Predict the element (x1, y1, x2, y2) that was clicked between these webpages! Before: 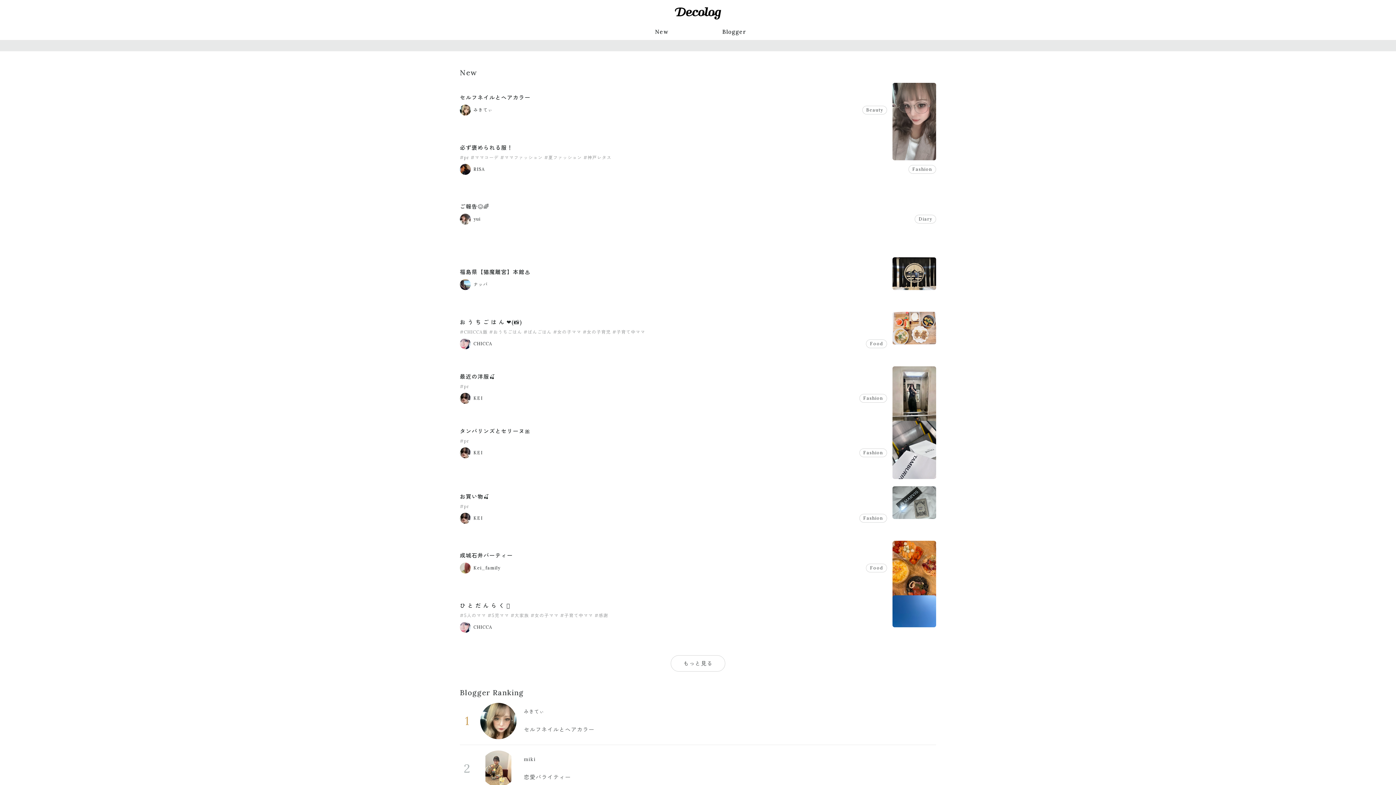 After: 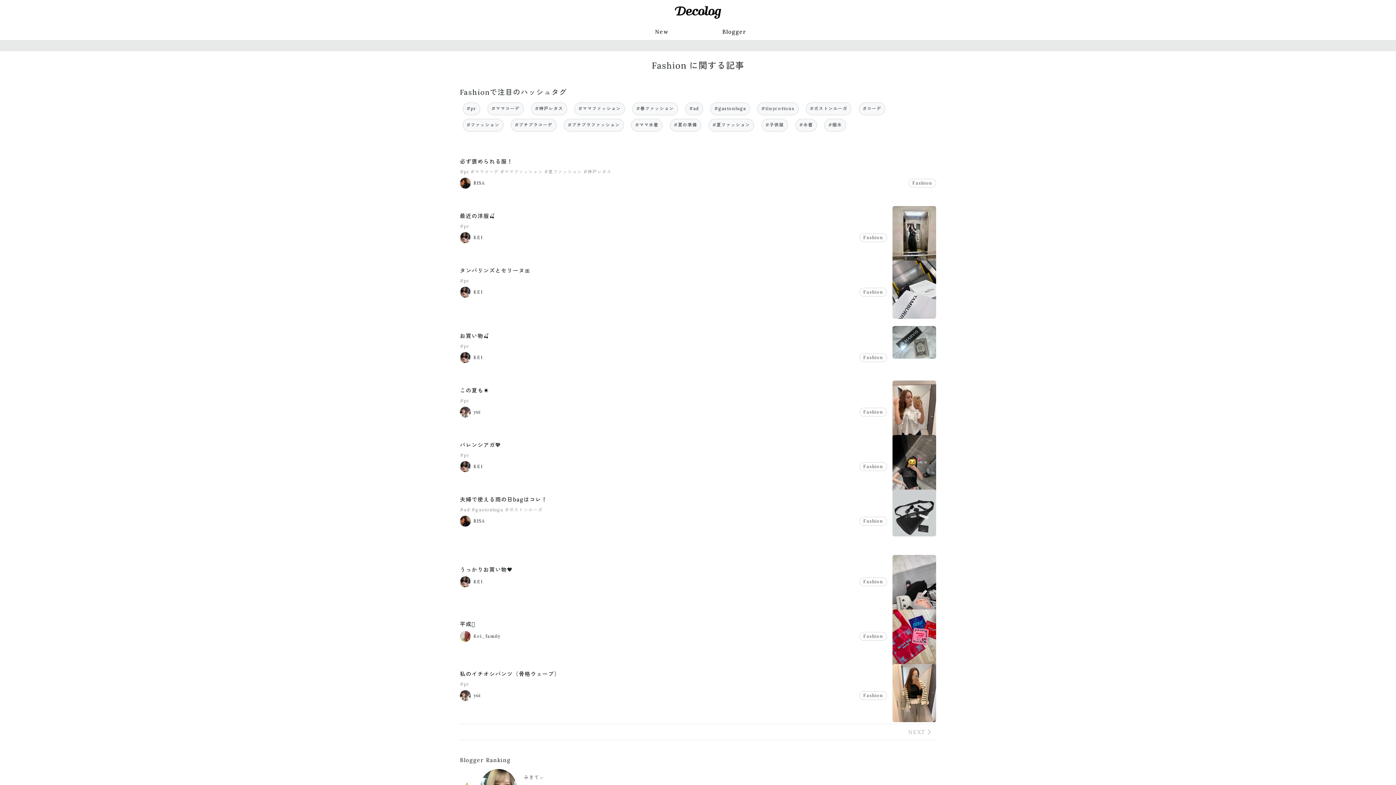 Action: label: Fashion bbox: (859, 394, 887, 402)